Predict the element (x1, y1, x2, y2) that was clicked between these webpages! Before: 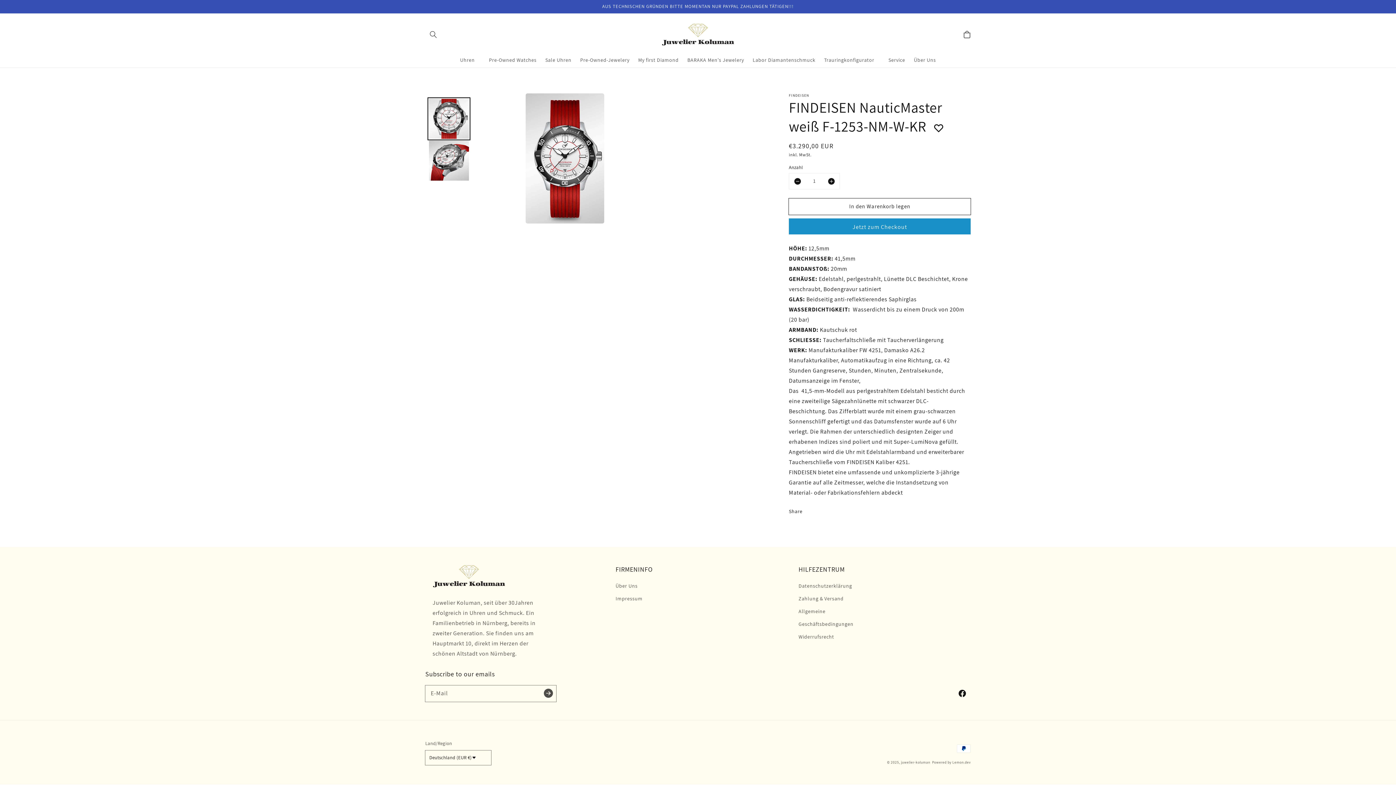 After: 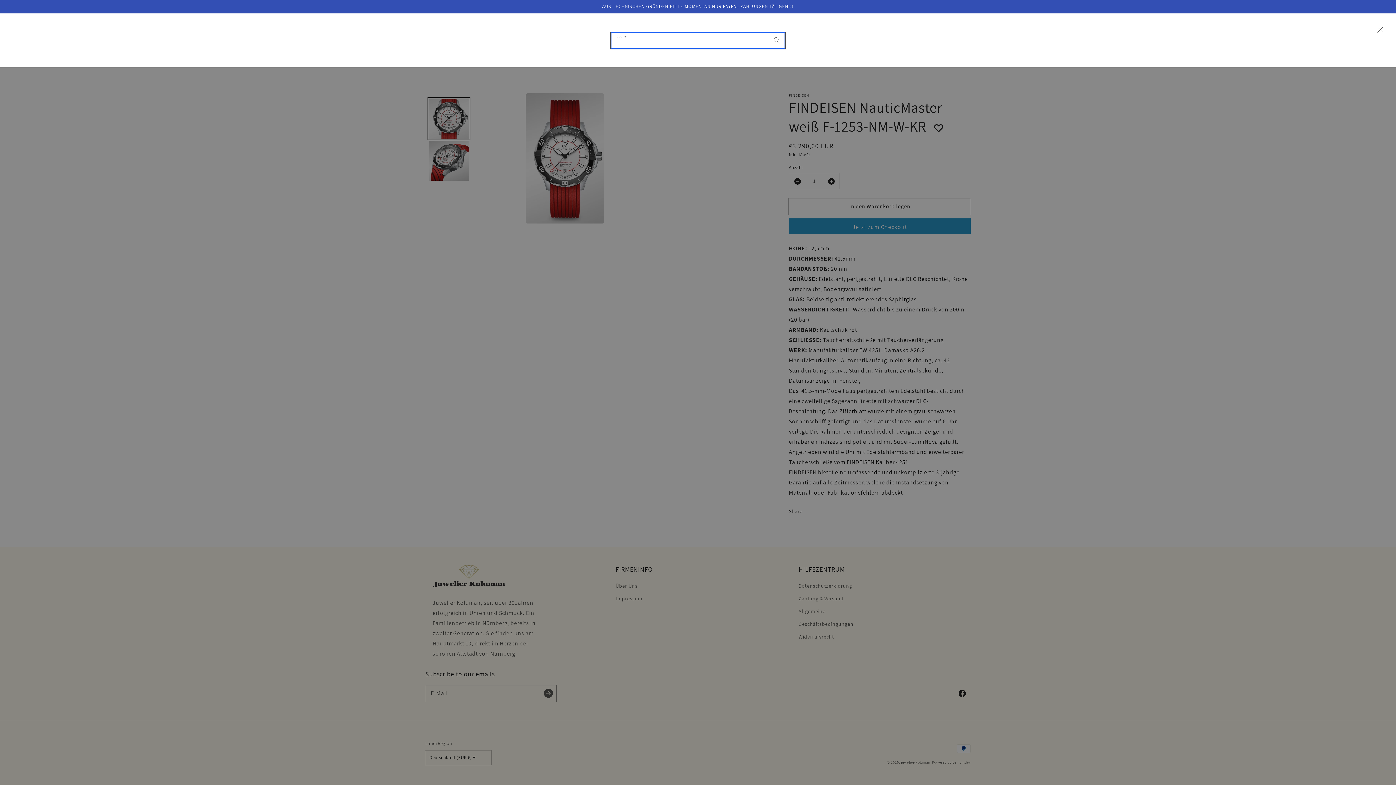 Action: label: Suchen bbox: (425, 26, 441, 42)